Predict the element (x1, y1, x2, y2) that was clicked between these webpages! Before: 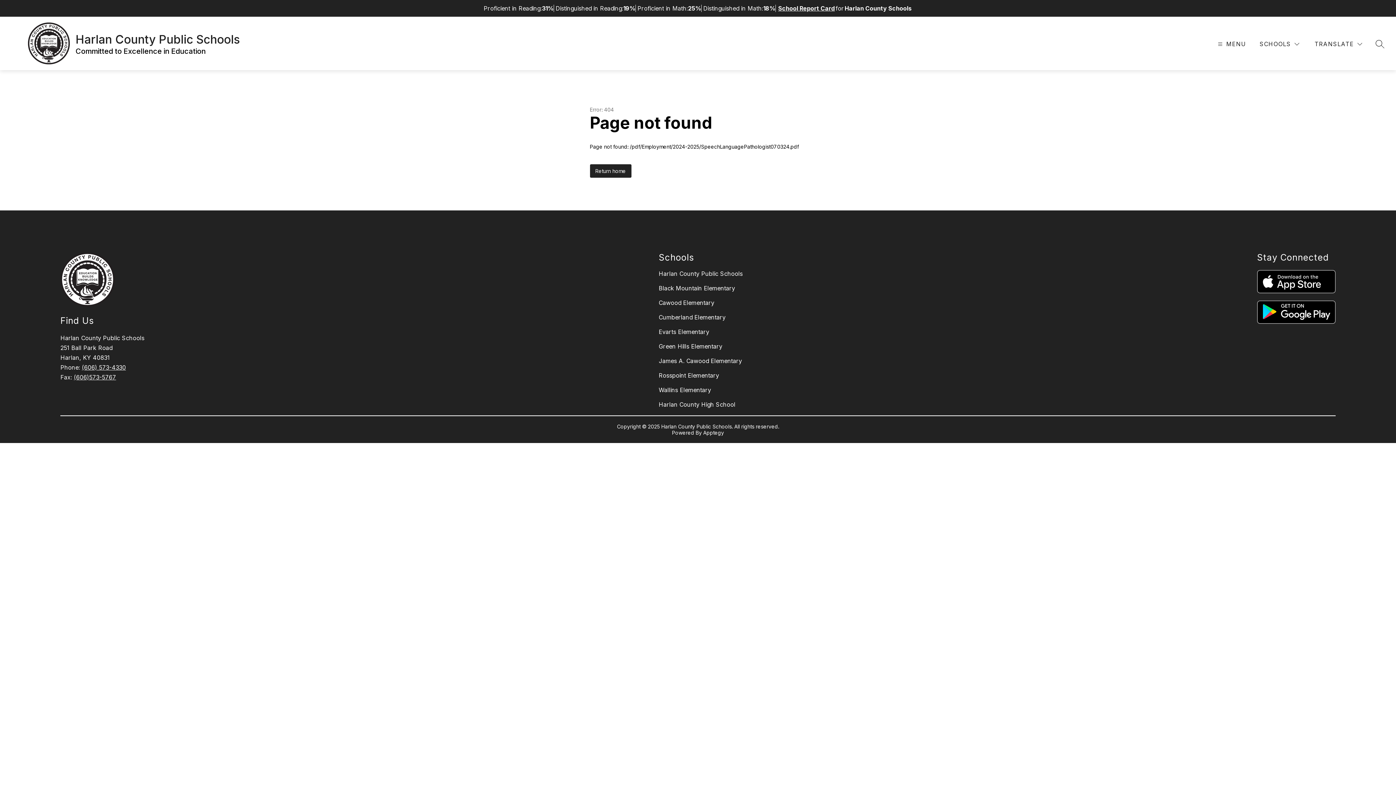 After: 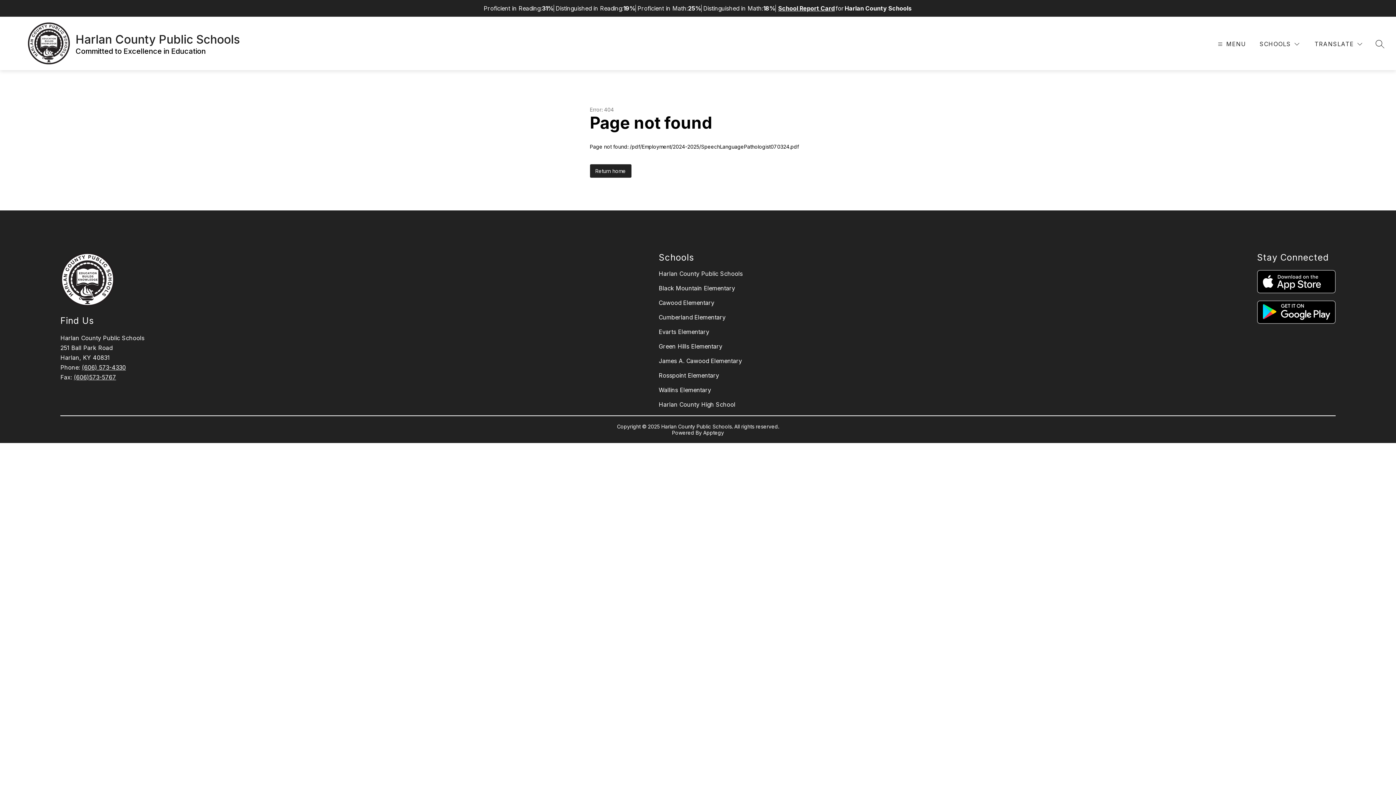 Action: bbox: (1257, 300, 1335, 324)